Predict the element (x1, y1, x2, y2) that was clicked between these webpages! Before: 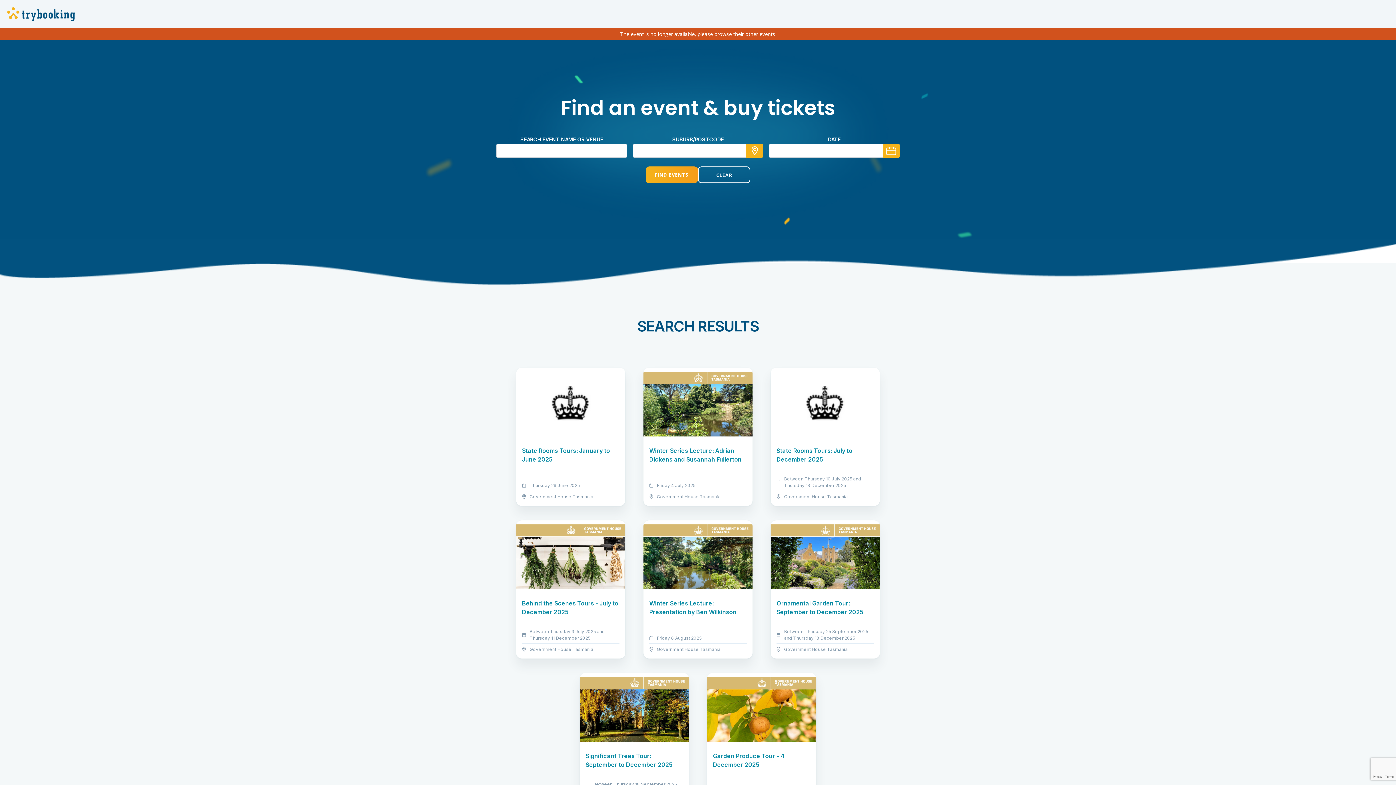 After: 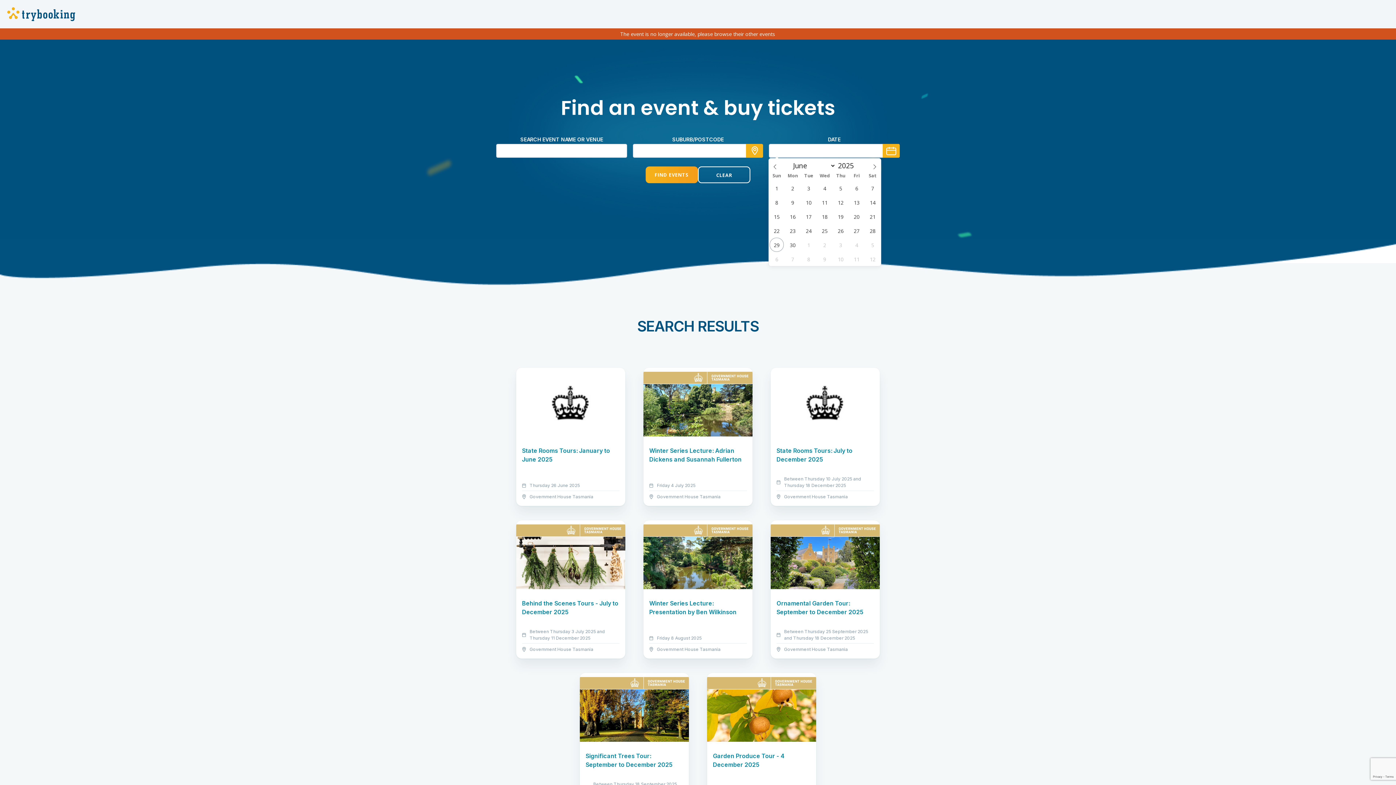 Action: bbox: (882, 143, 900, 157)